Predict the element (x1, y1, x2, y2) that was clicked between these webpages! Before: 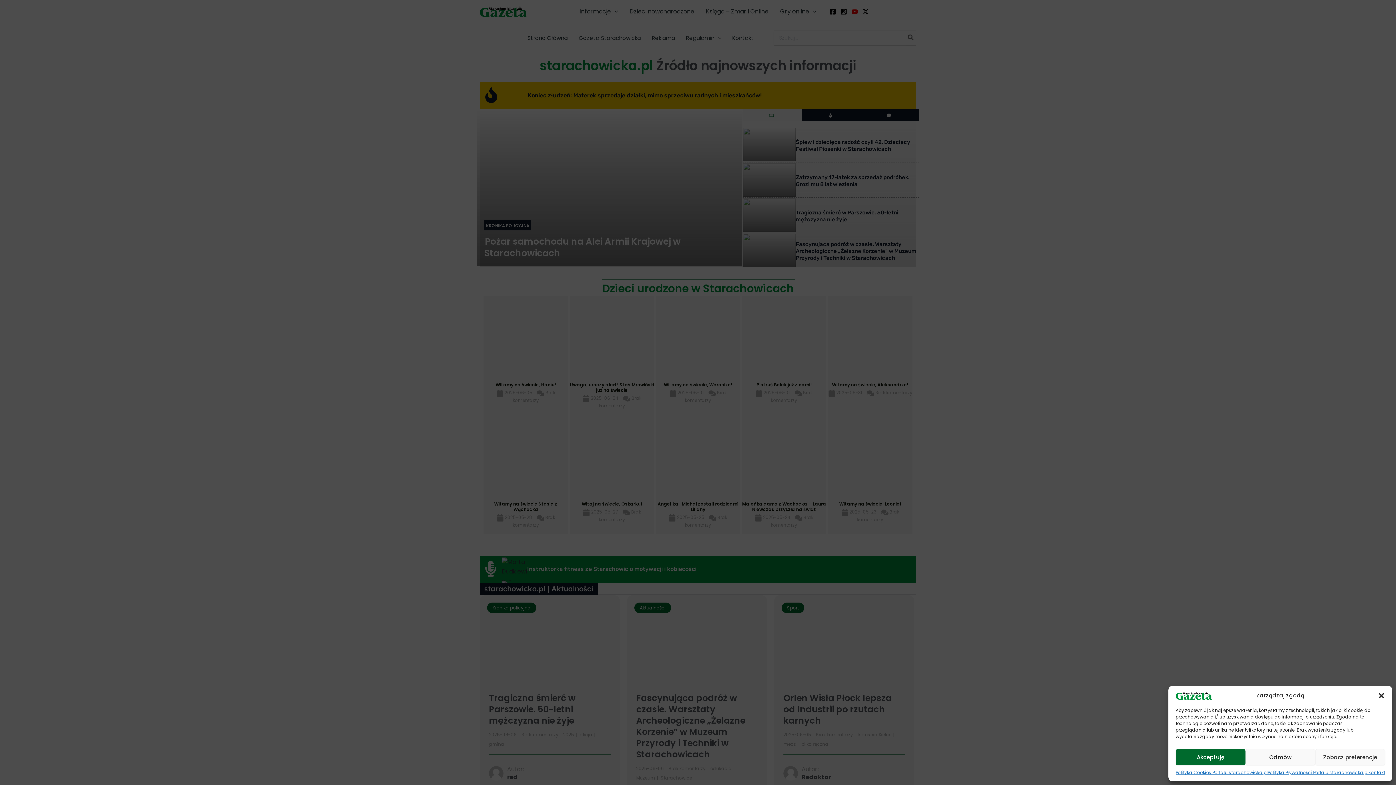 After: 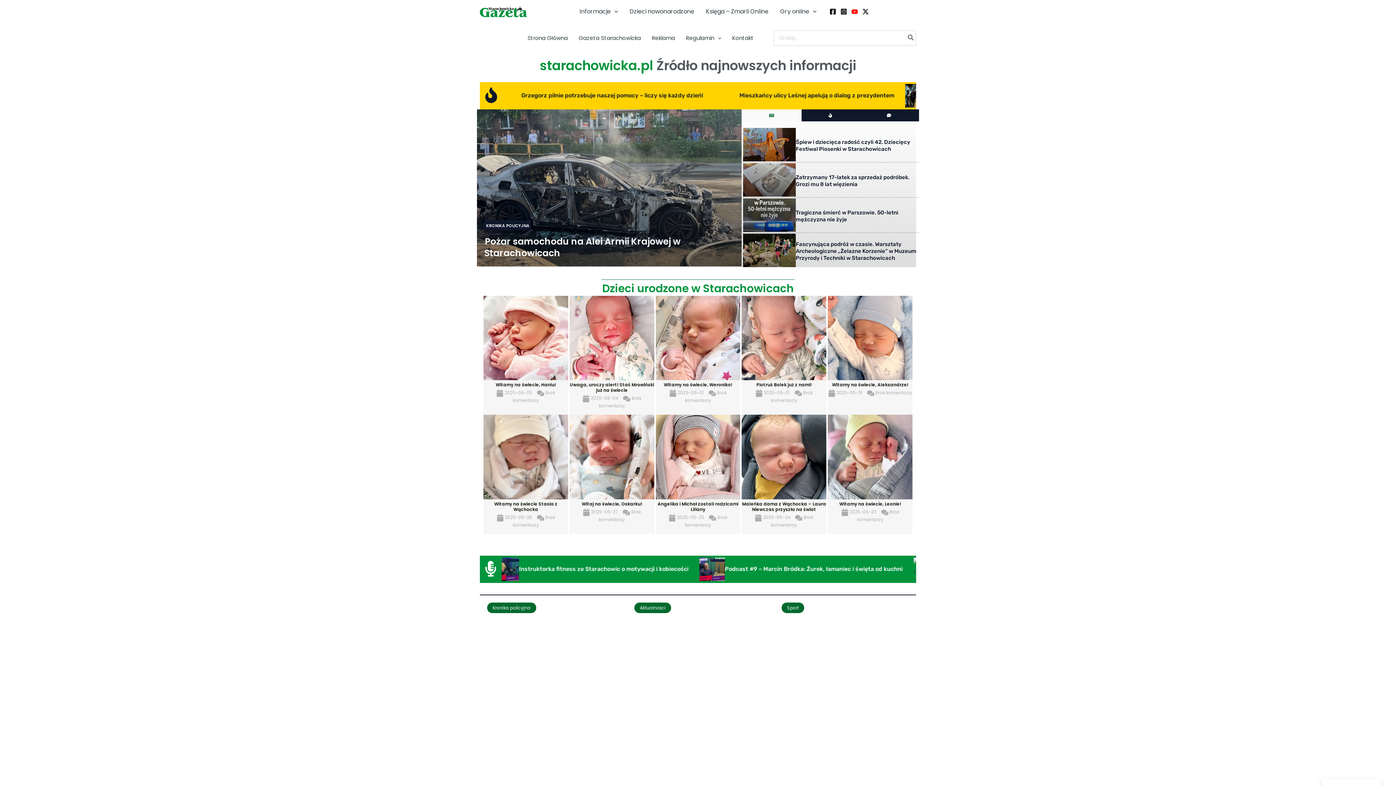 Action: label: Akceptuję bbox: (1176, 749, 1245, 765)